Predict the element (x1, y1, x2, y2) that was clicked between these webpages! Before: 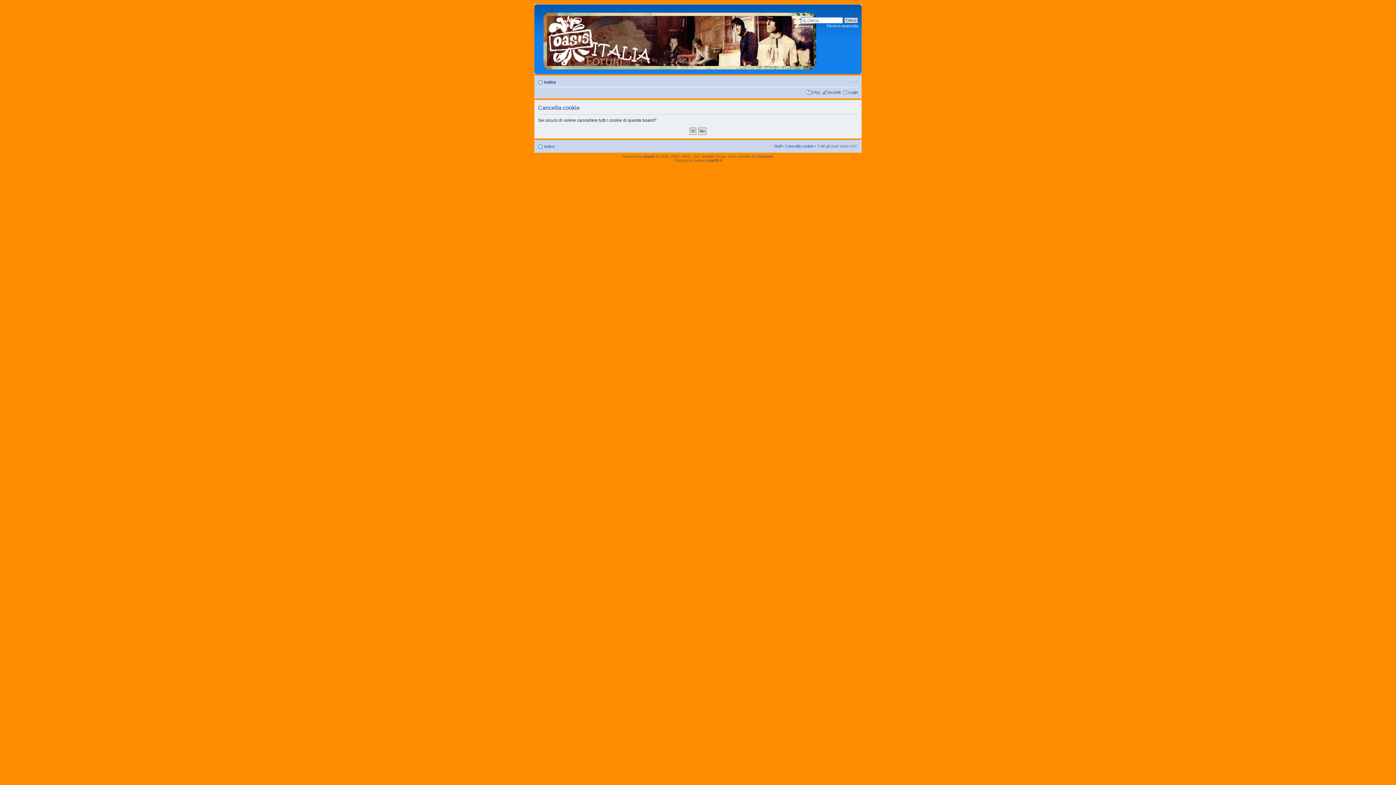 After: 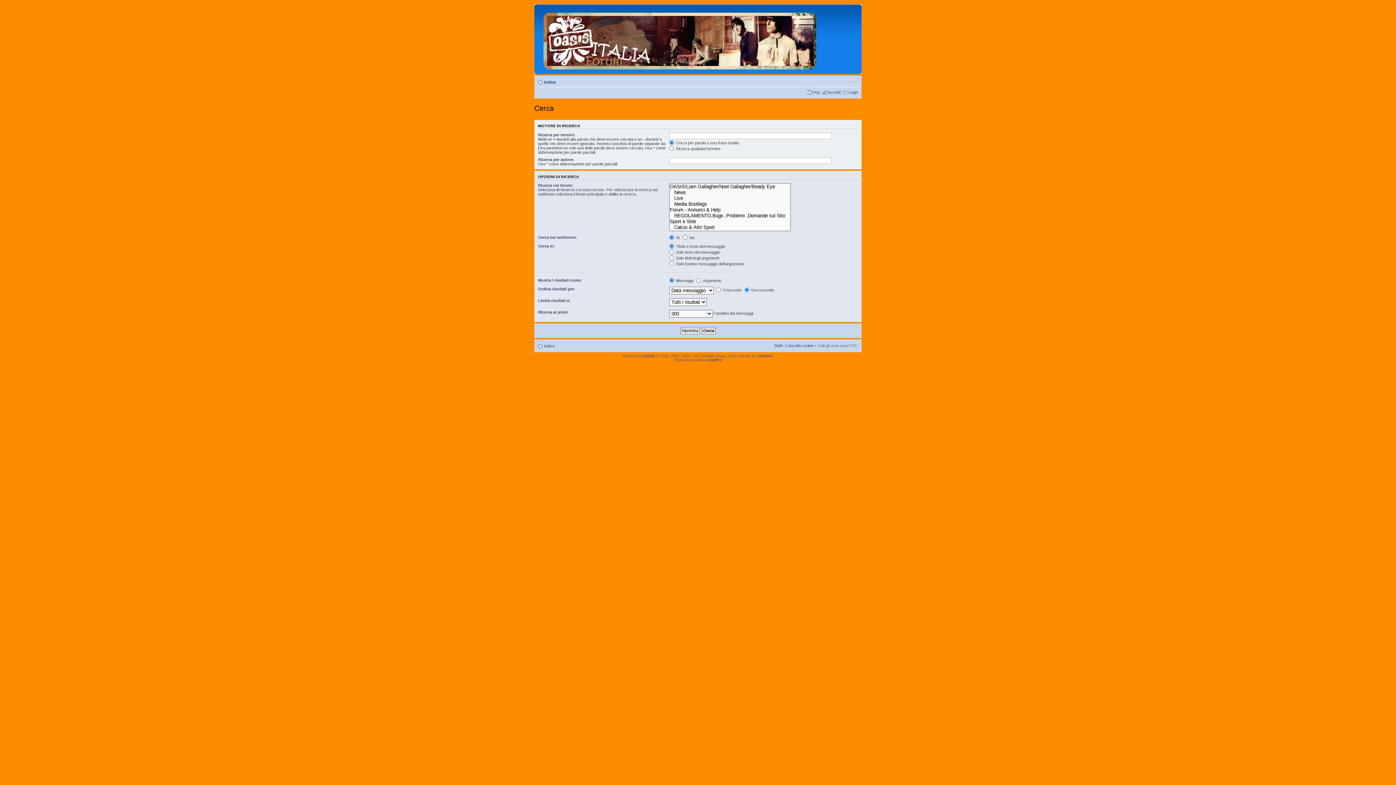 Action: label: Ricerca avanzata bbox: (826, 23, 858, 28)